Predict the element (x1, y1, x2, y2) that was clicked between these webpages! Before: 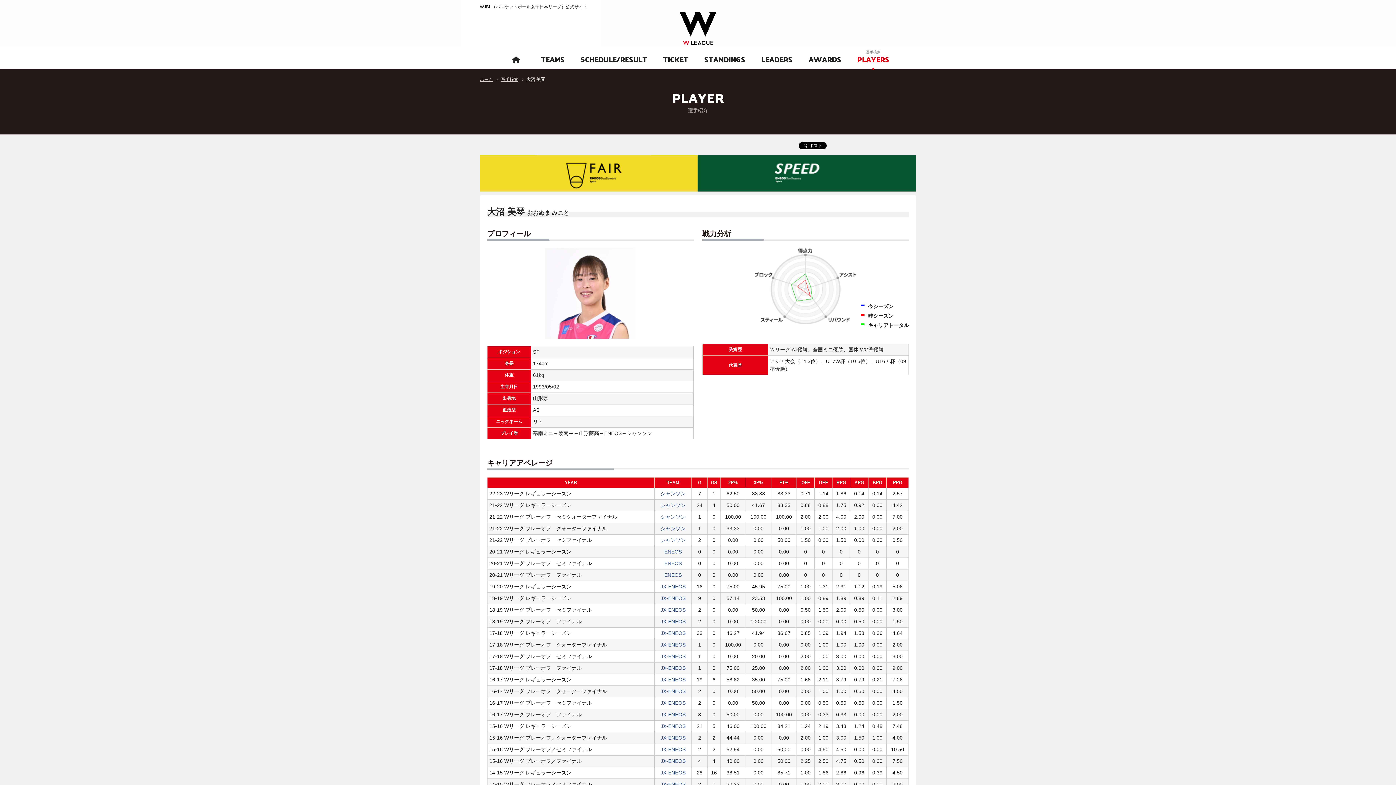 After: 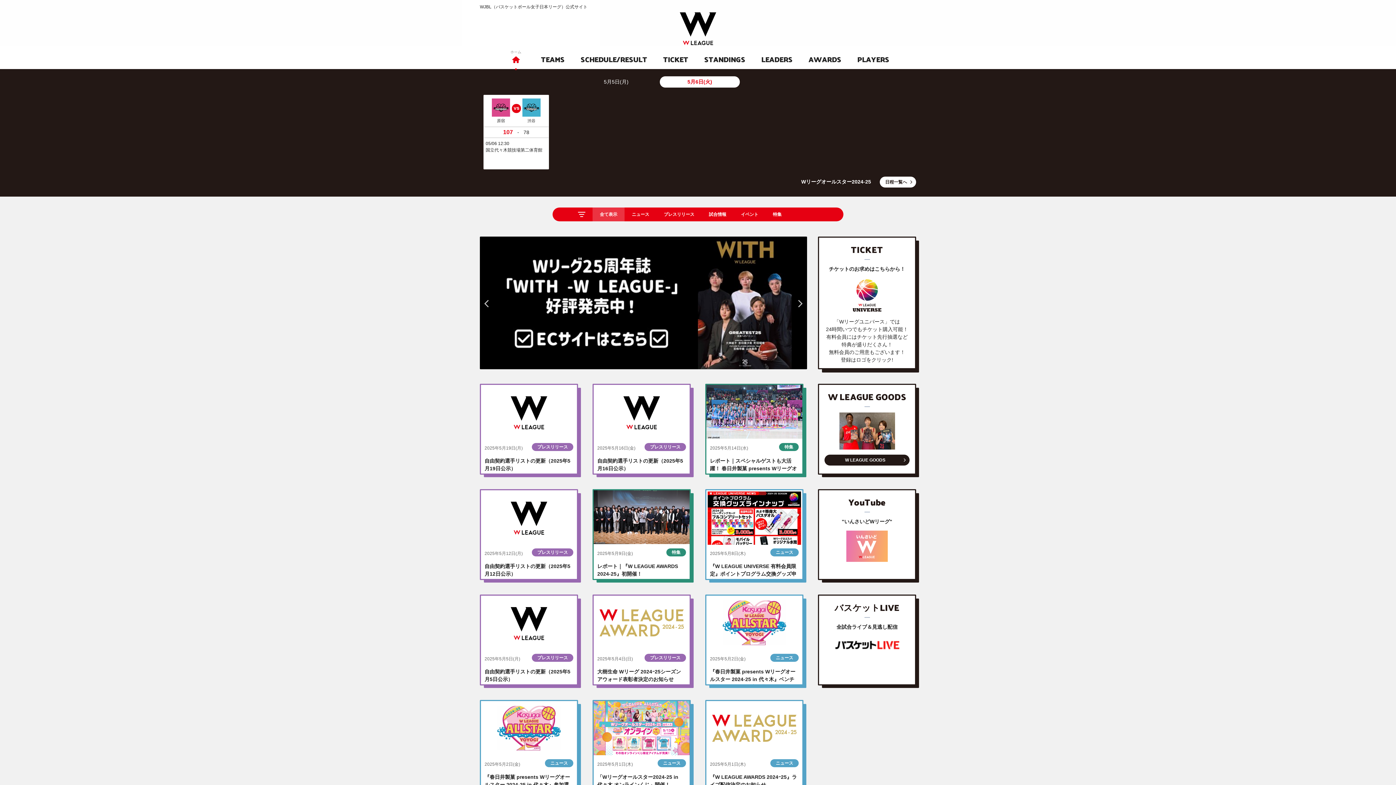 Action: bbox: (676, 9, 719, 48)